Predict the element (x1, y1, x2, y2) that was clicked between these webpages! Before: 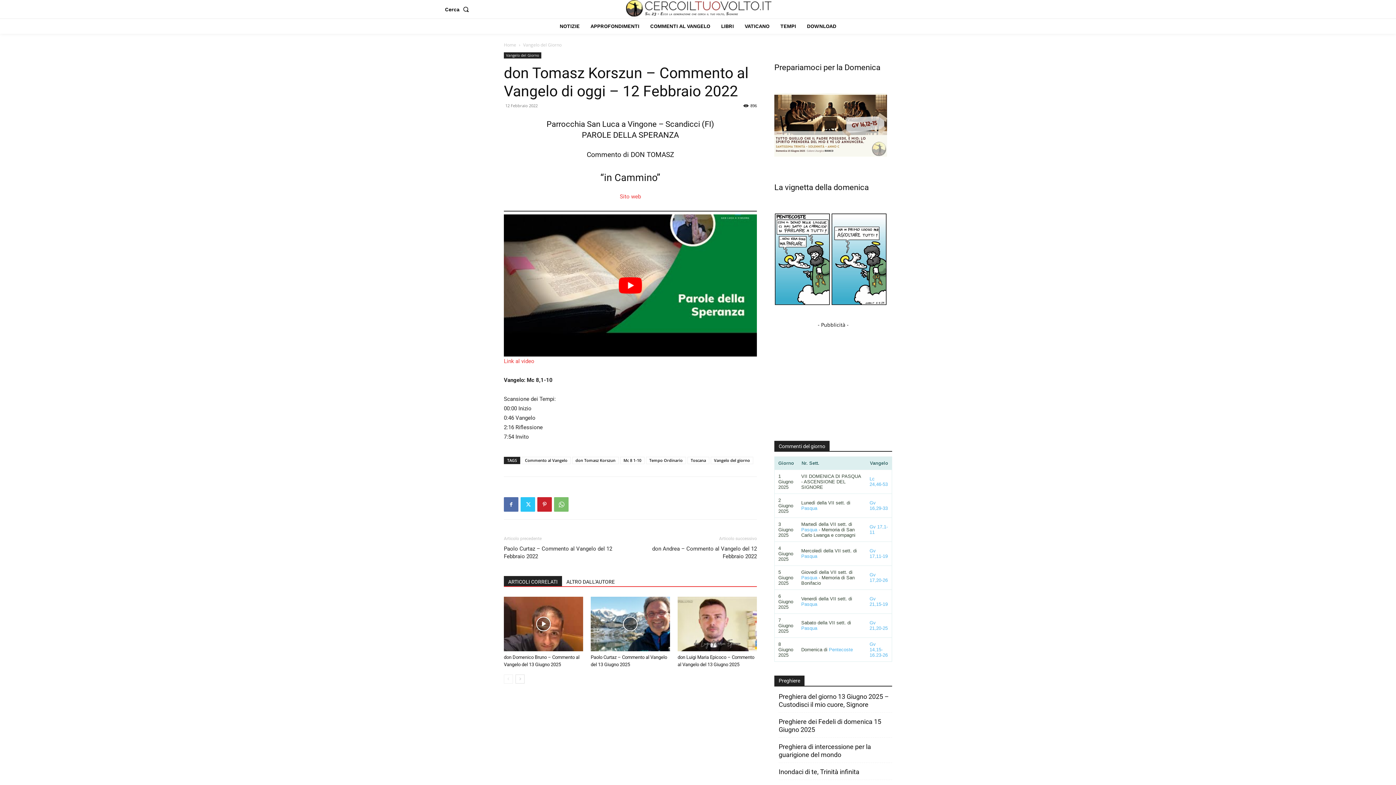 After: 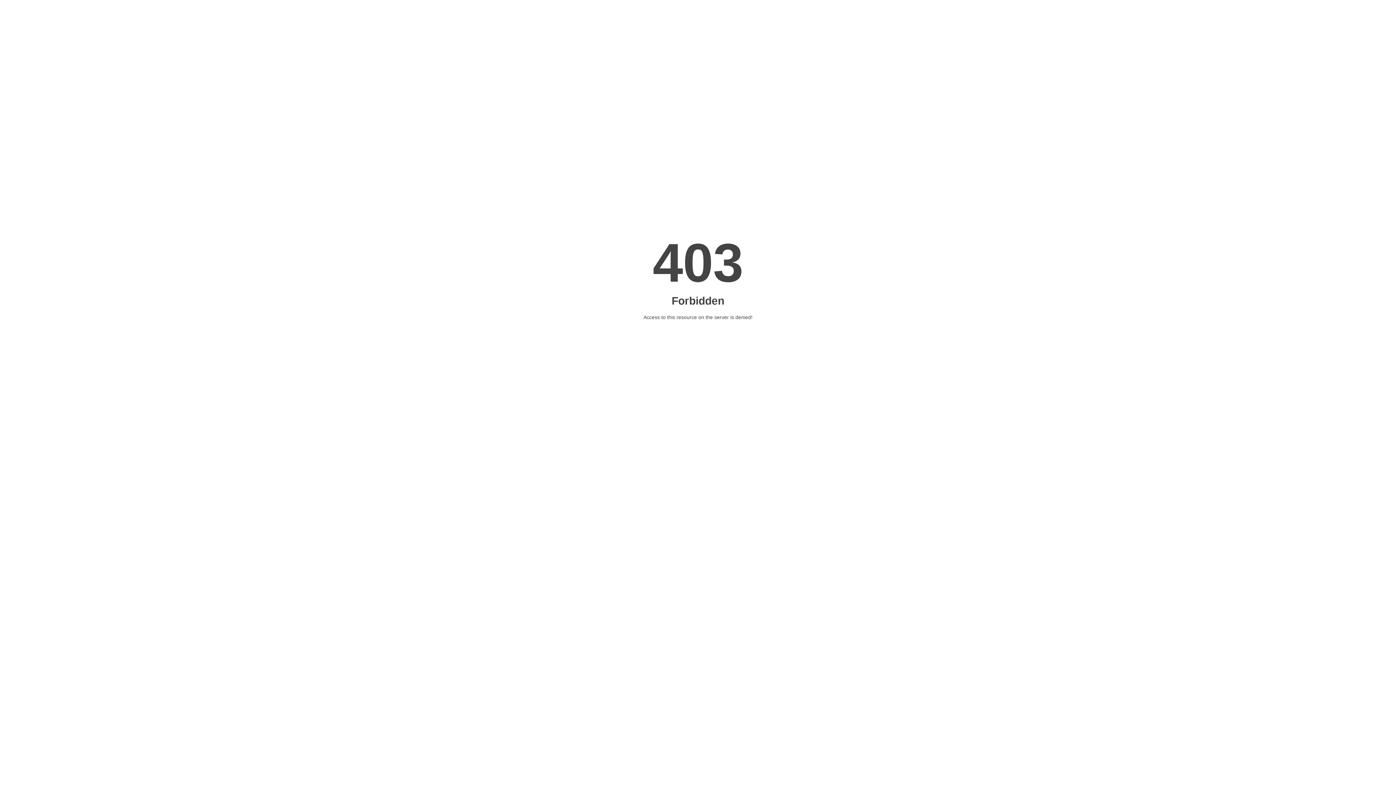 Action: label: Preghiera di intercessione per la guarigione del mondo bbox: (778, 743, 871, 761)